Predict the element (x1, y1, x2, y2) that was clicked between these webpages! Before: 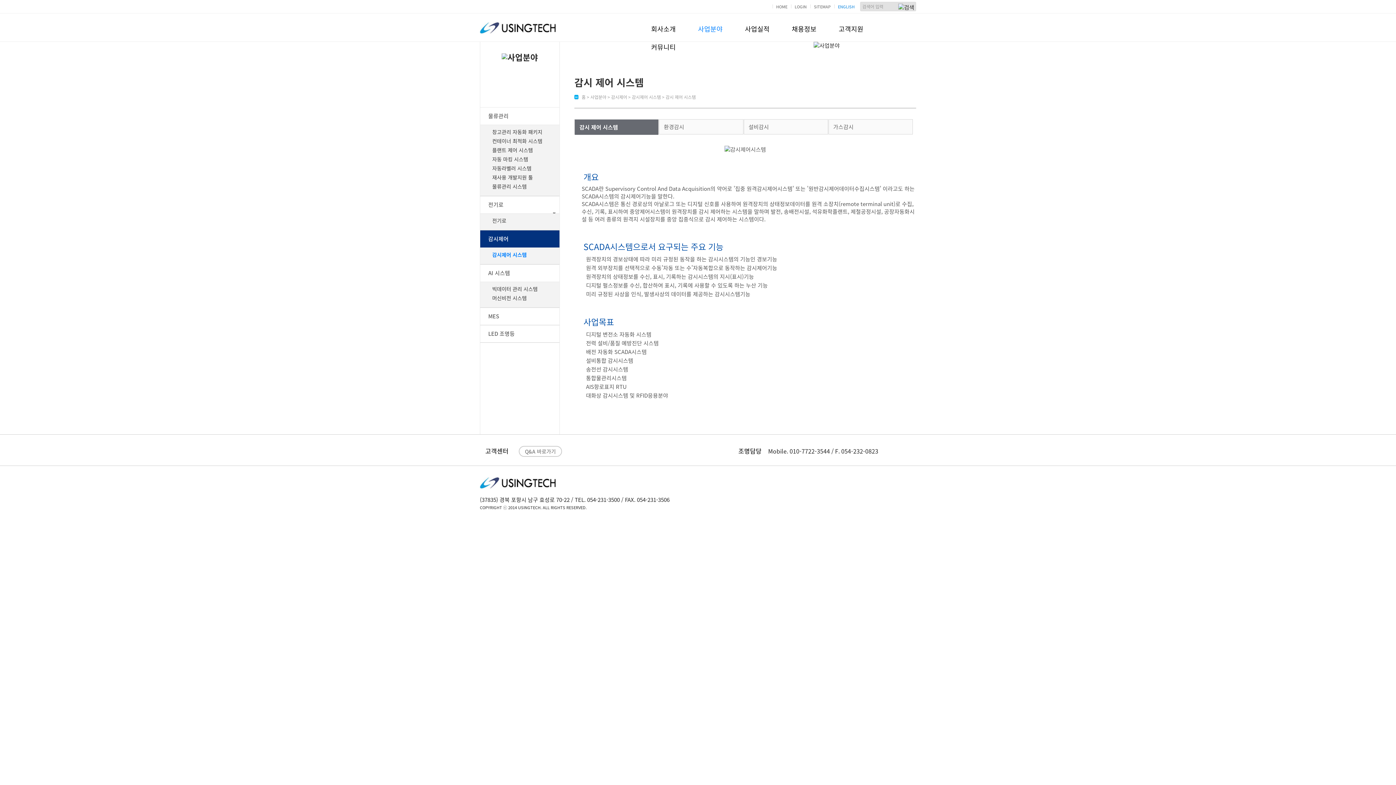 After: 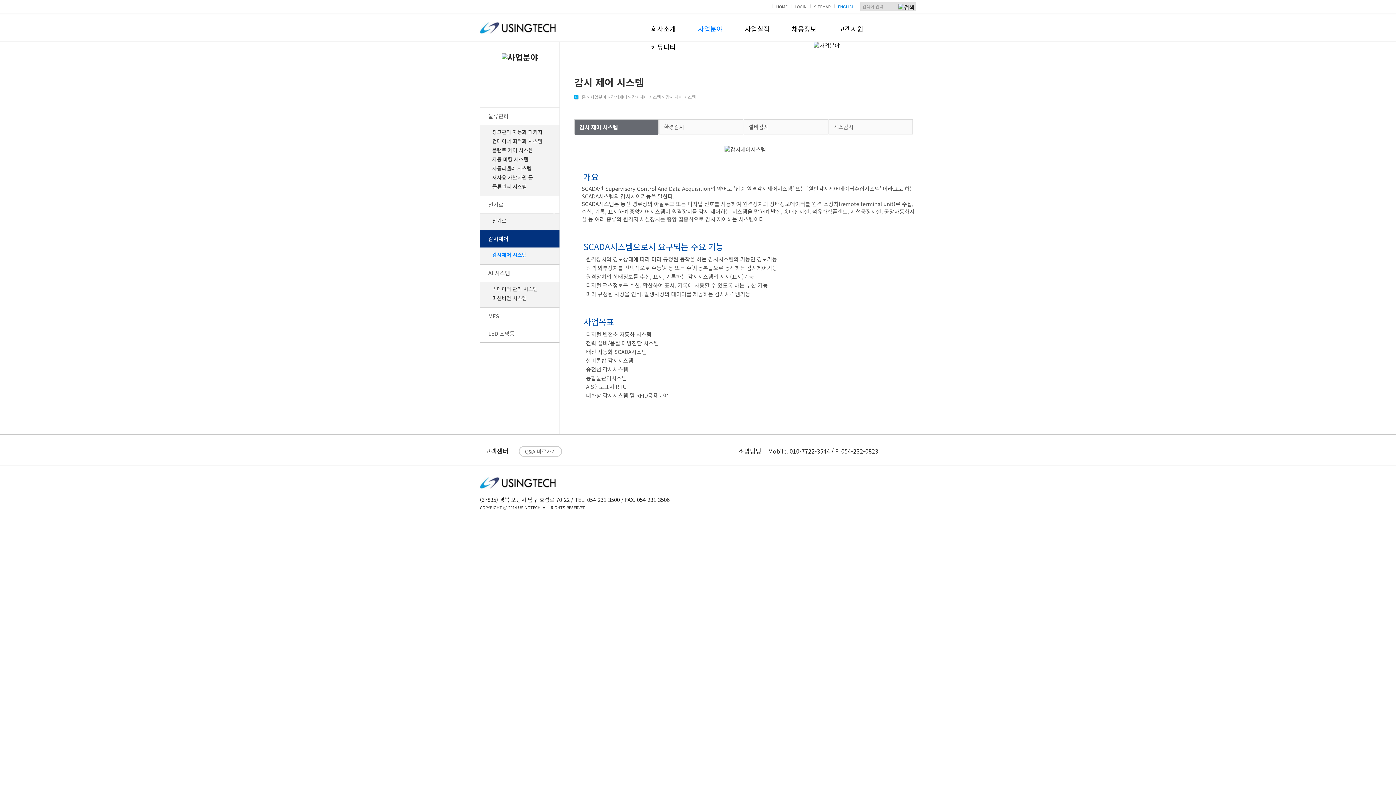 Action: bbox: (889, 93, 896, 99) label: 글자크게